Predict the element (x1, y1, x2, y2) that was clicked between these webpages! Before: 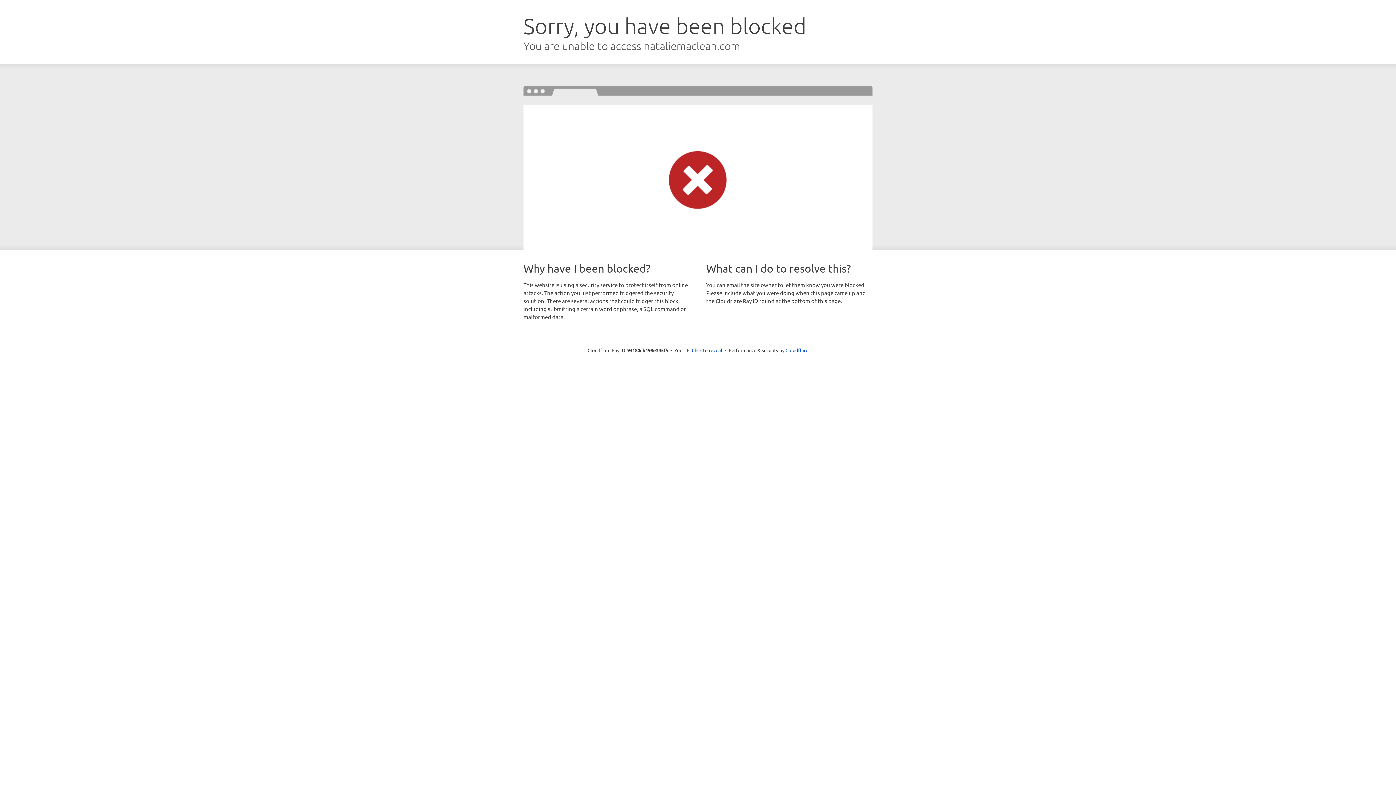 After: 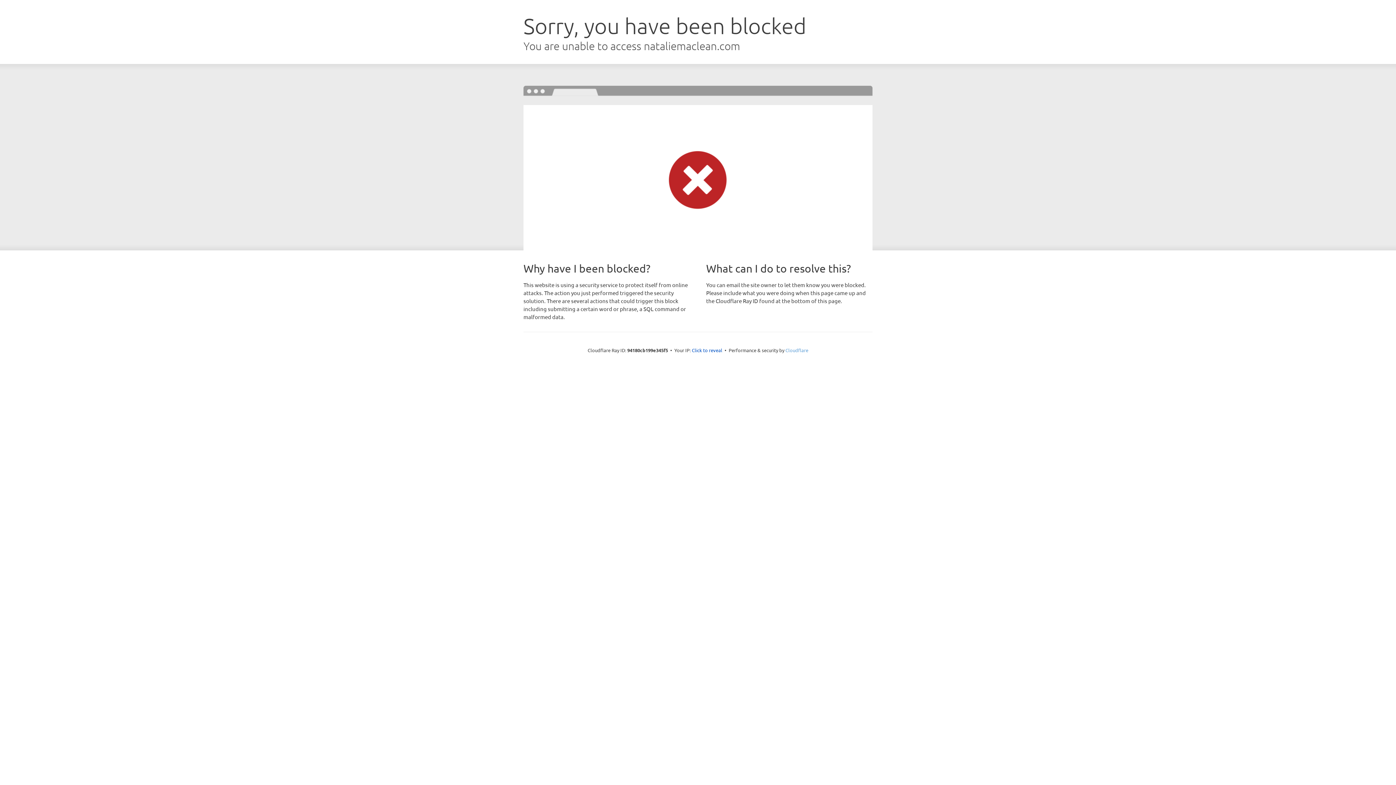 Action: label: Cloudflare bbox: (785, 347, 808, 353)